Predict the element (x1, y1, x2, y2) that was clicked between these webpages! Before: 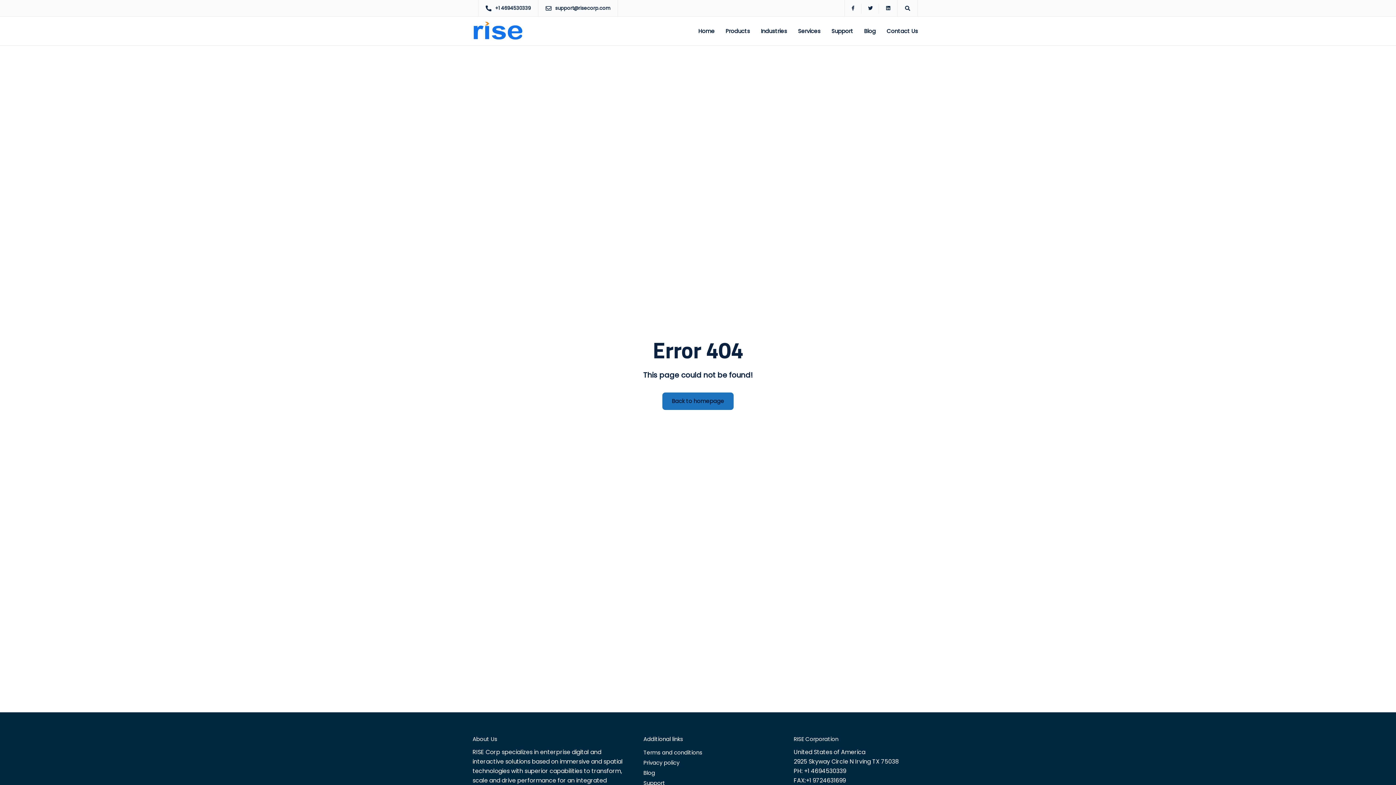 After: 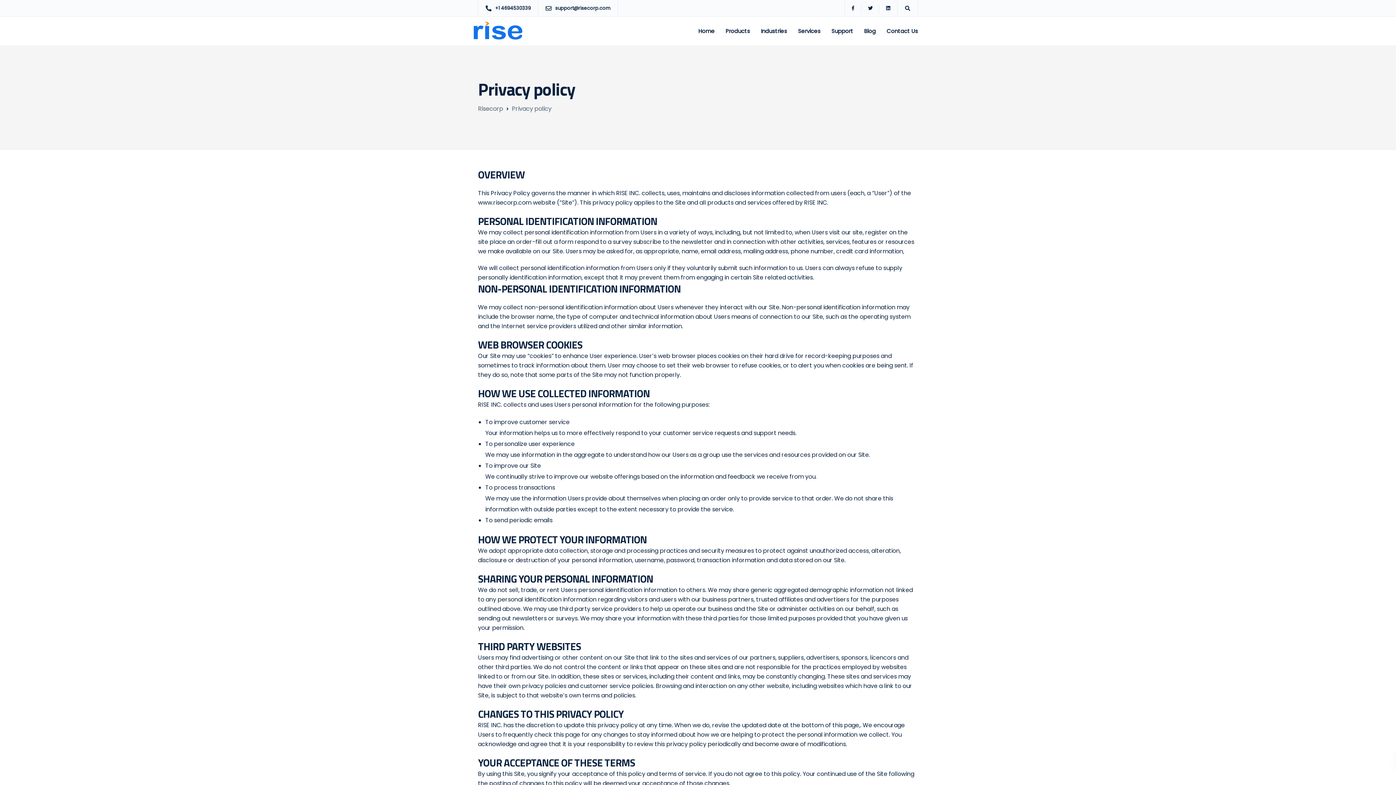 Action: bbox: (643, 759, 679, 769) label: Privacy policy